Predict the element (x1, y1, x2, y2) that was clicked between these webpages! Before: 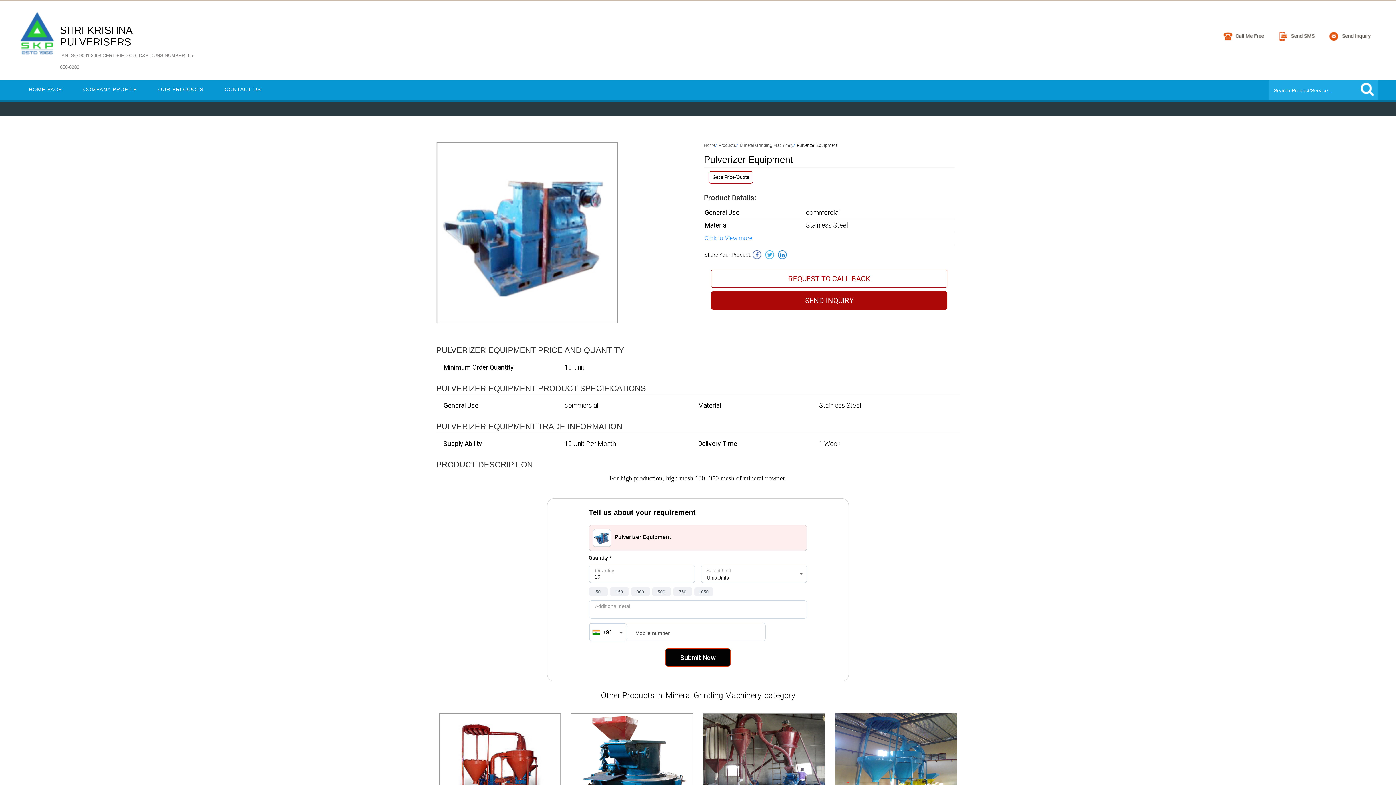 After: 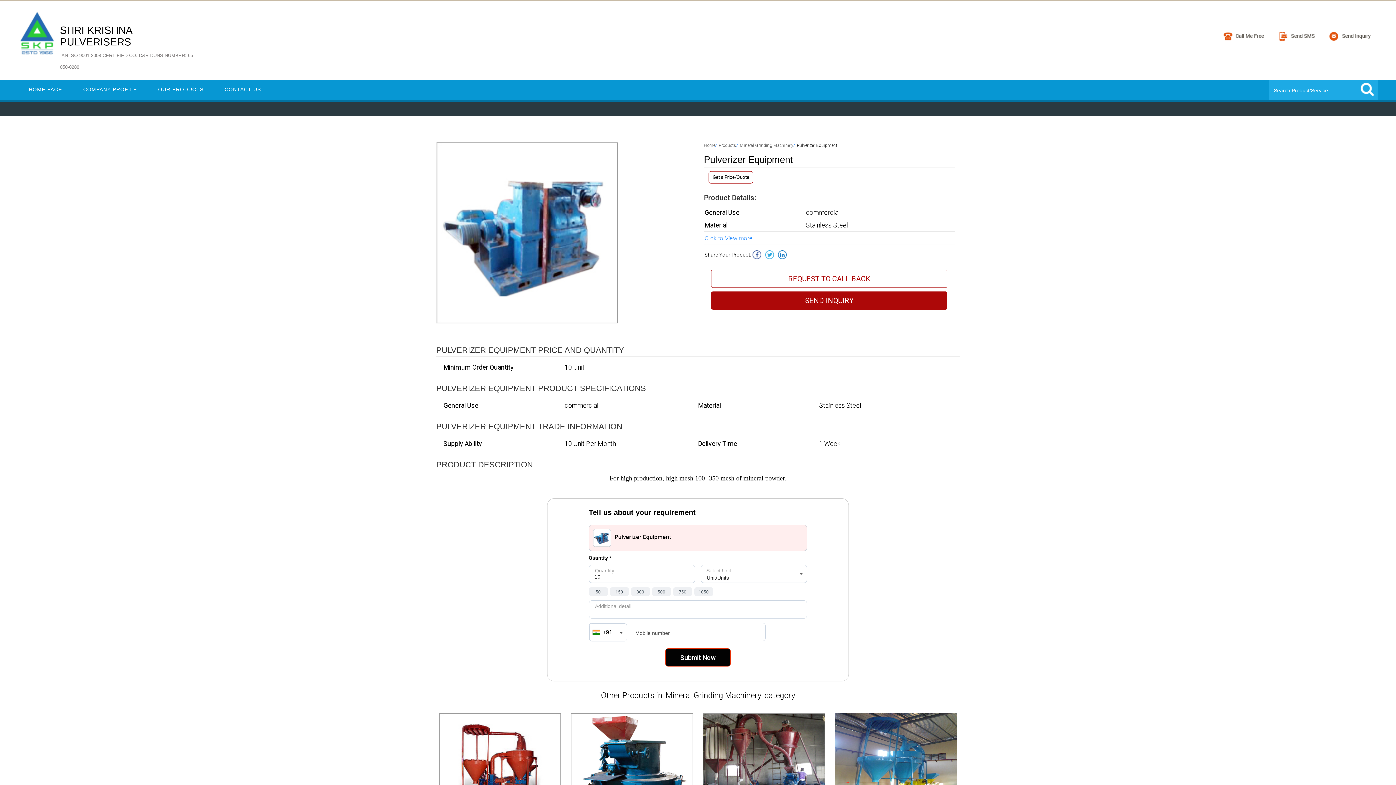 Action: bbox: (765, 250, 774, 259)